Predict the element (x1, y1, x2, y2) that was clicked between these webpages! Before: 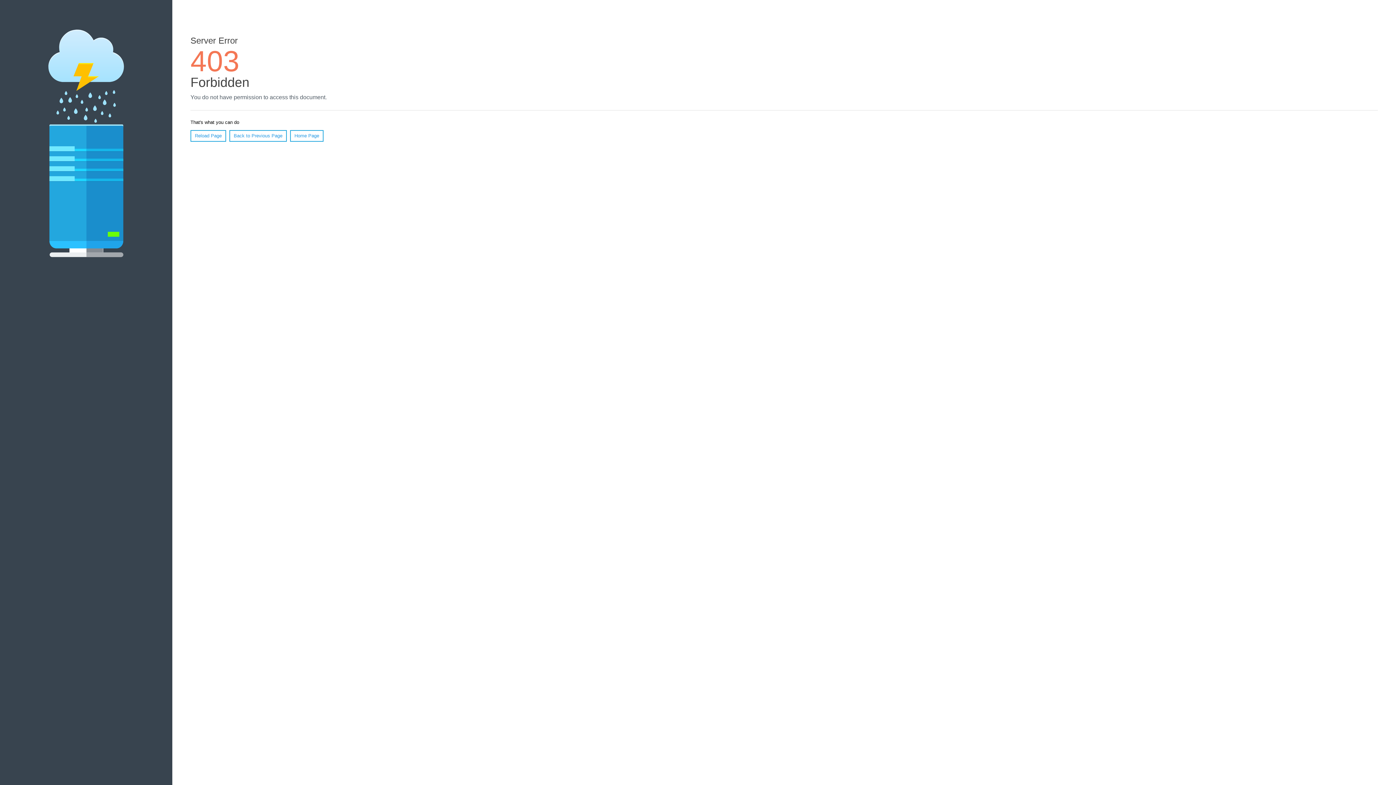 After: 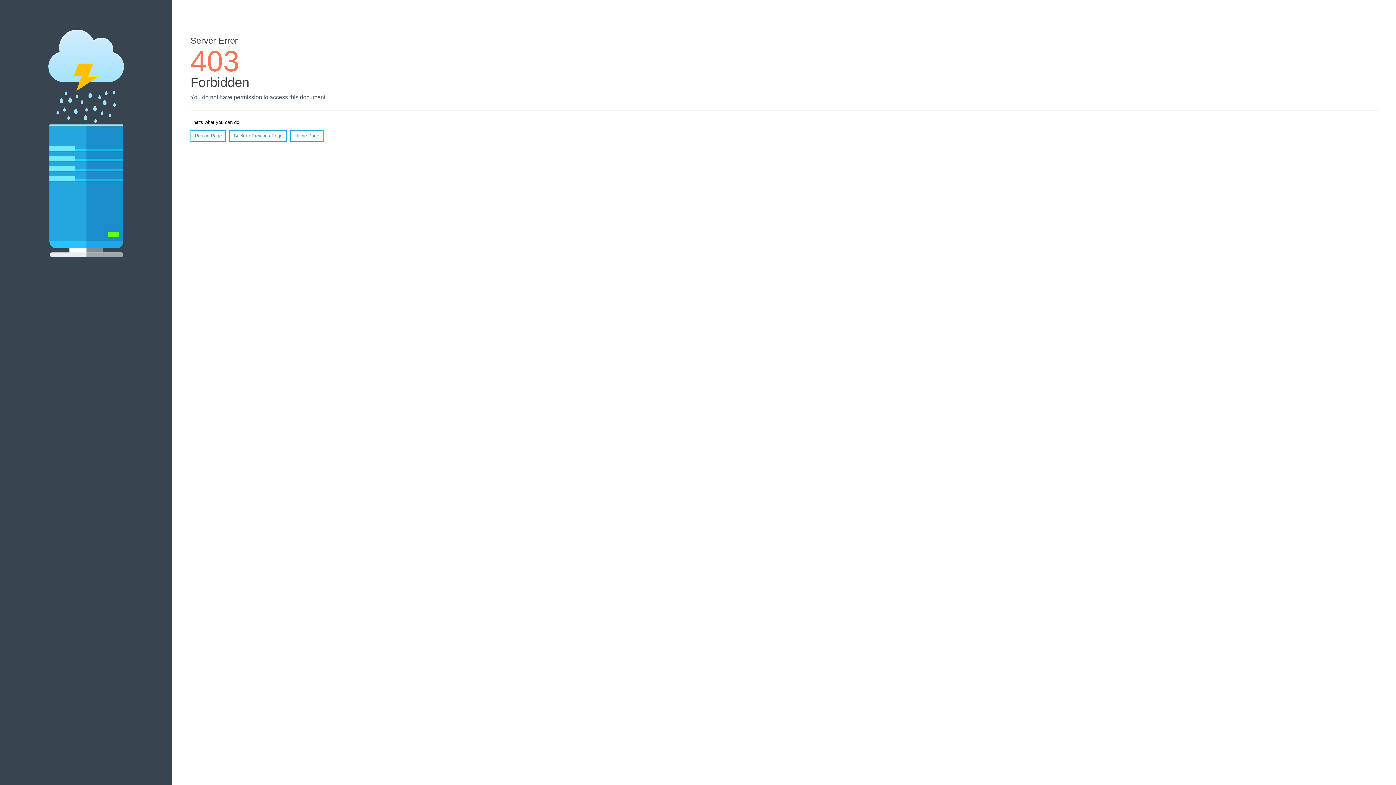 Action: bbox: (190, 130, 226, 141) label: Reload Page